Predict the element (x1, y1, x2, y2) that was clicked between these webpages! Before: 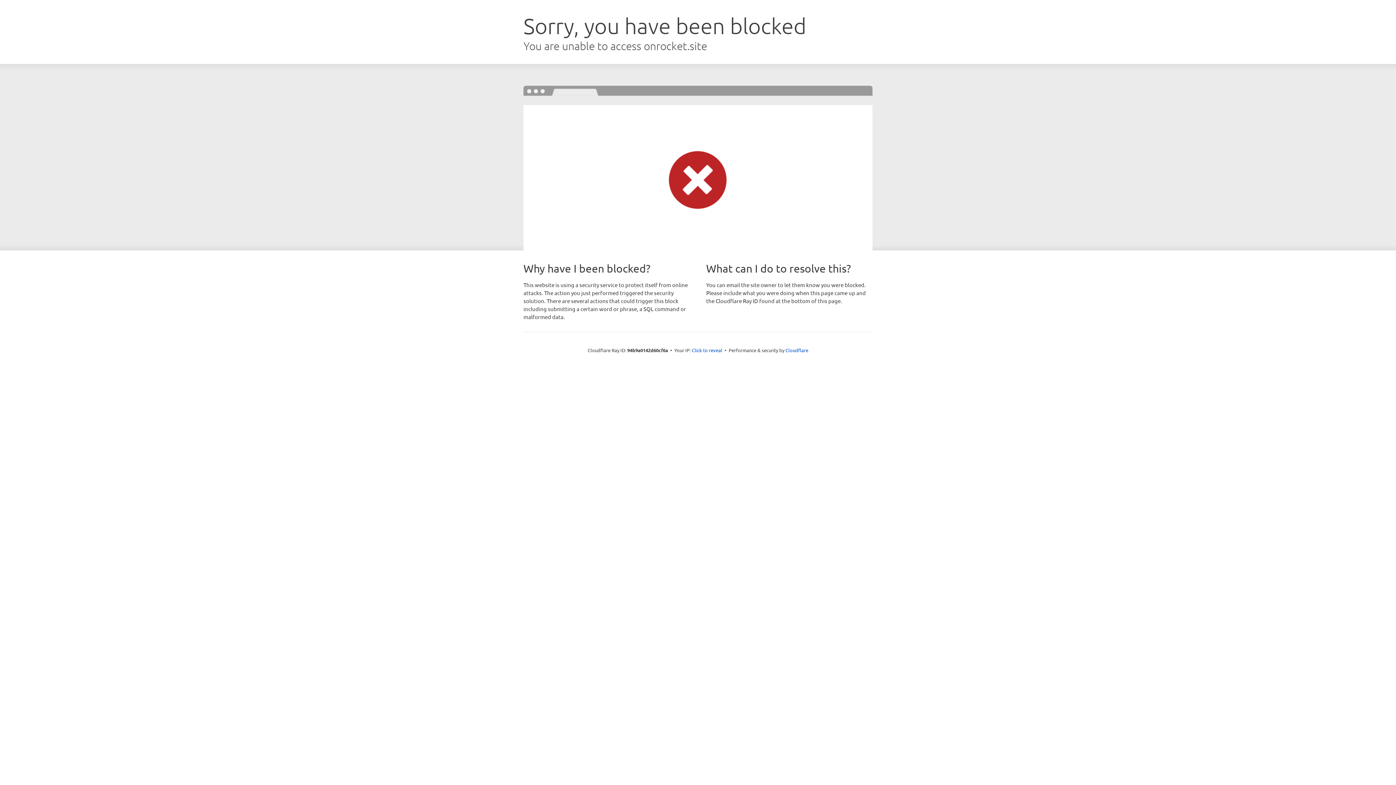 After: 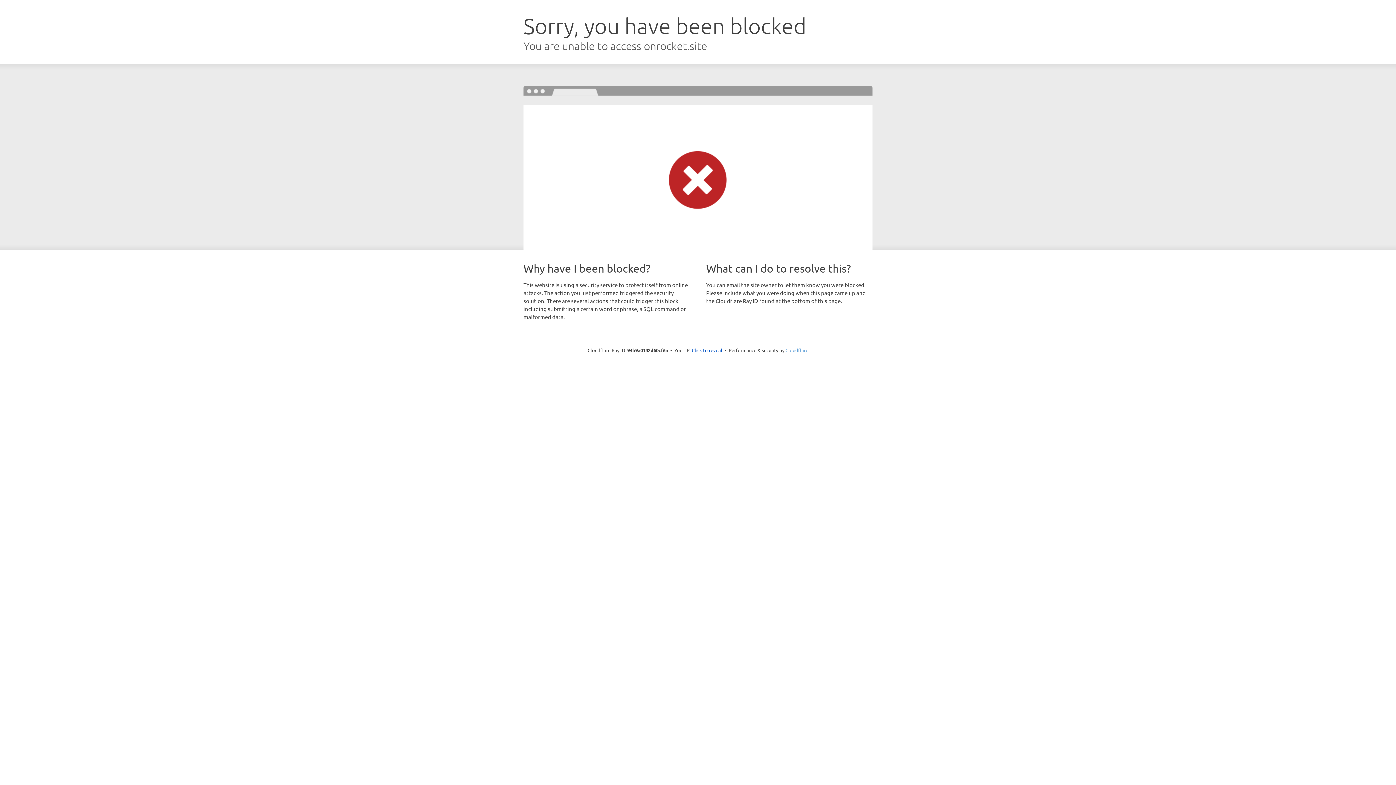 Action: label: Cloudflare bbox: (785, 347, 808, 353)